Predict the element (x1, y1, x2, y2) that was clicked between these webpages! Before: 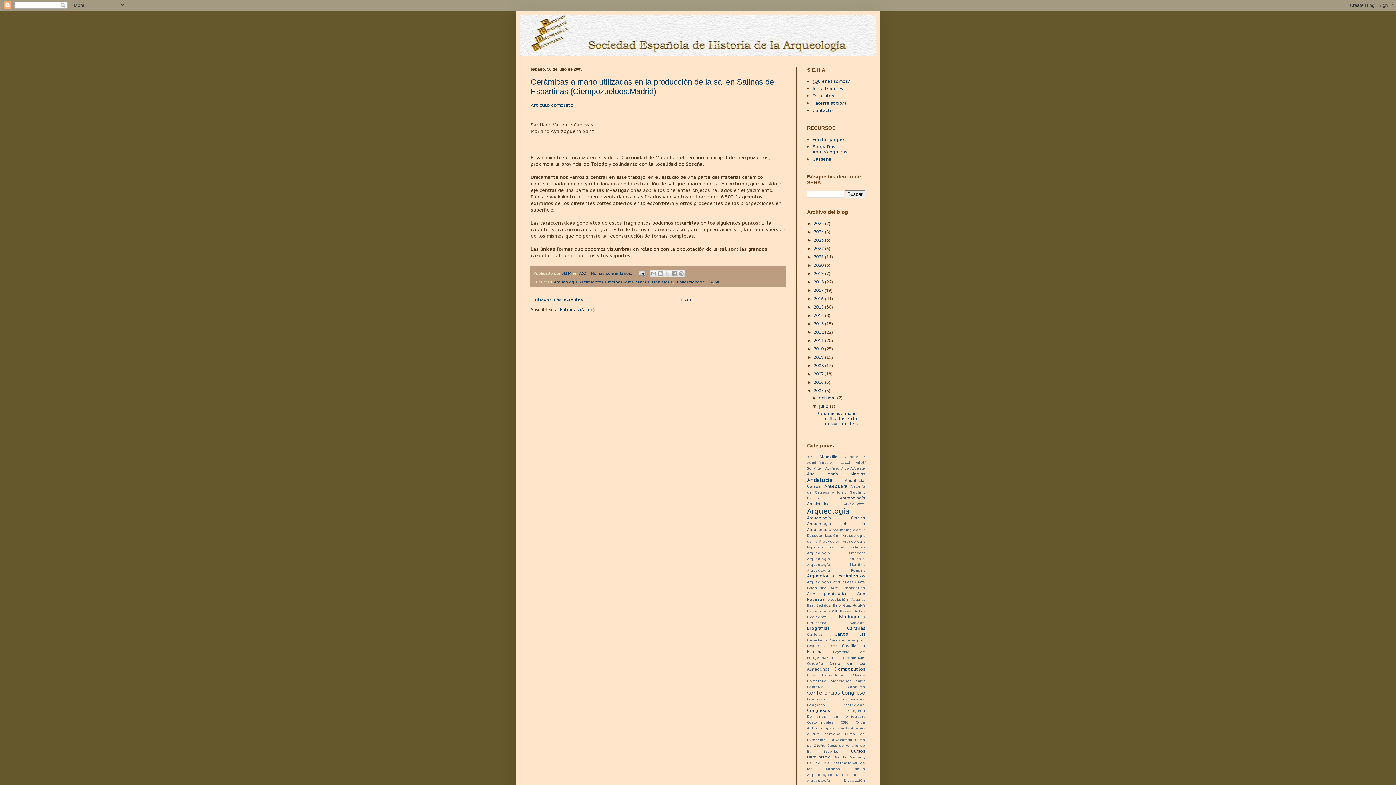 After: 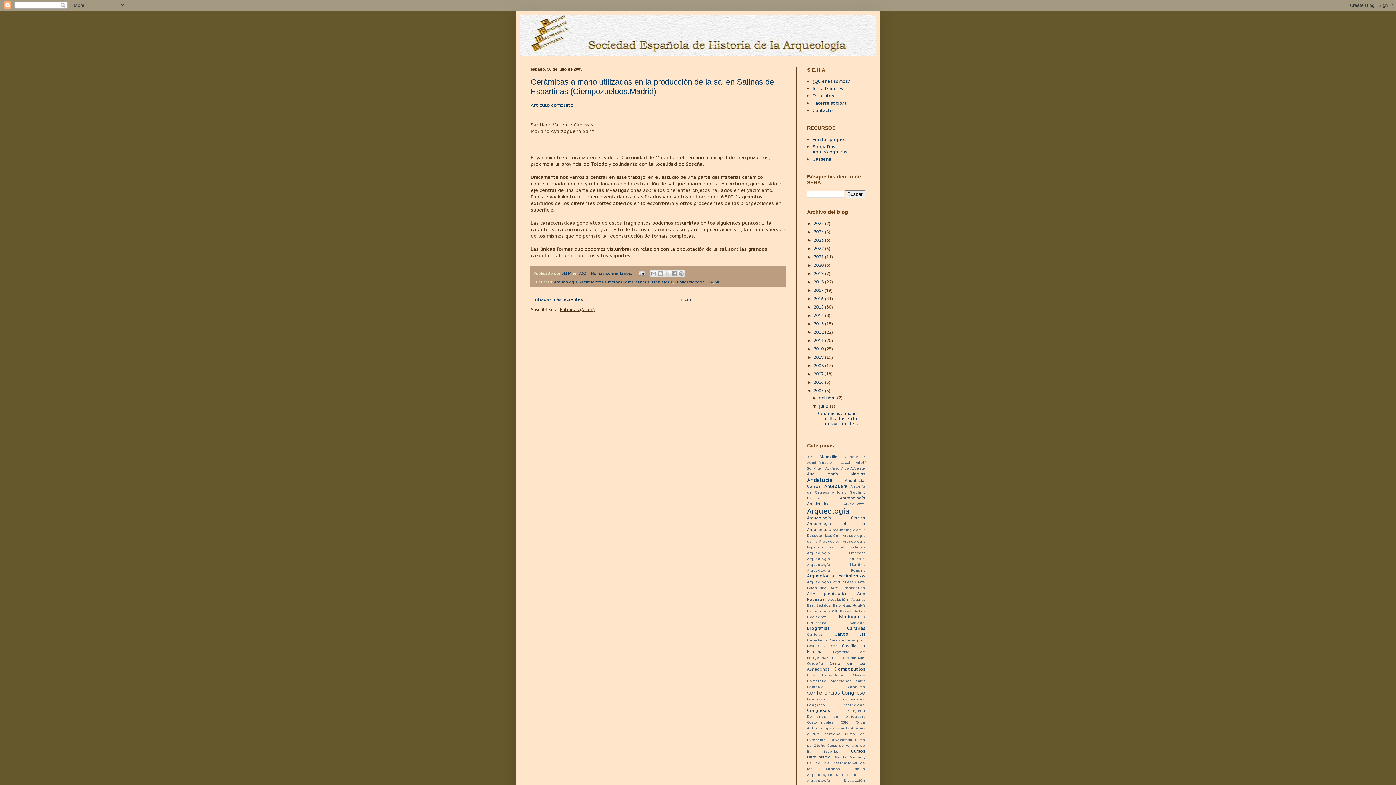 Action: label: Entradas (Atom) bbox: (560, 306, 594, 312)